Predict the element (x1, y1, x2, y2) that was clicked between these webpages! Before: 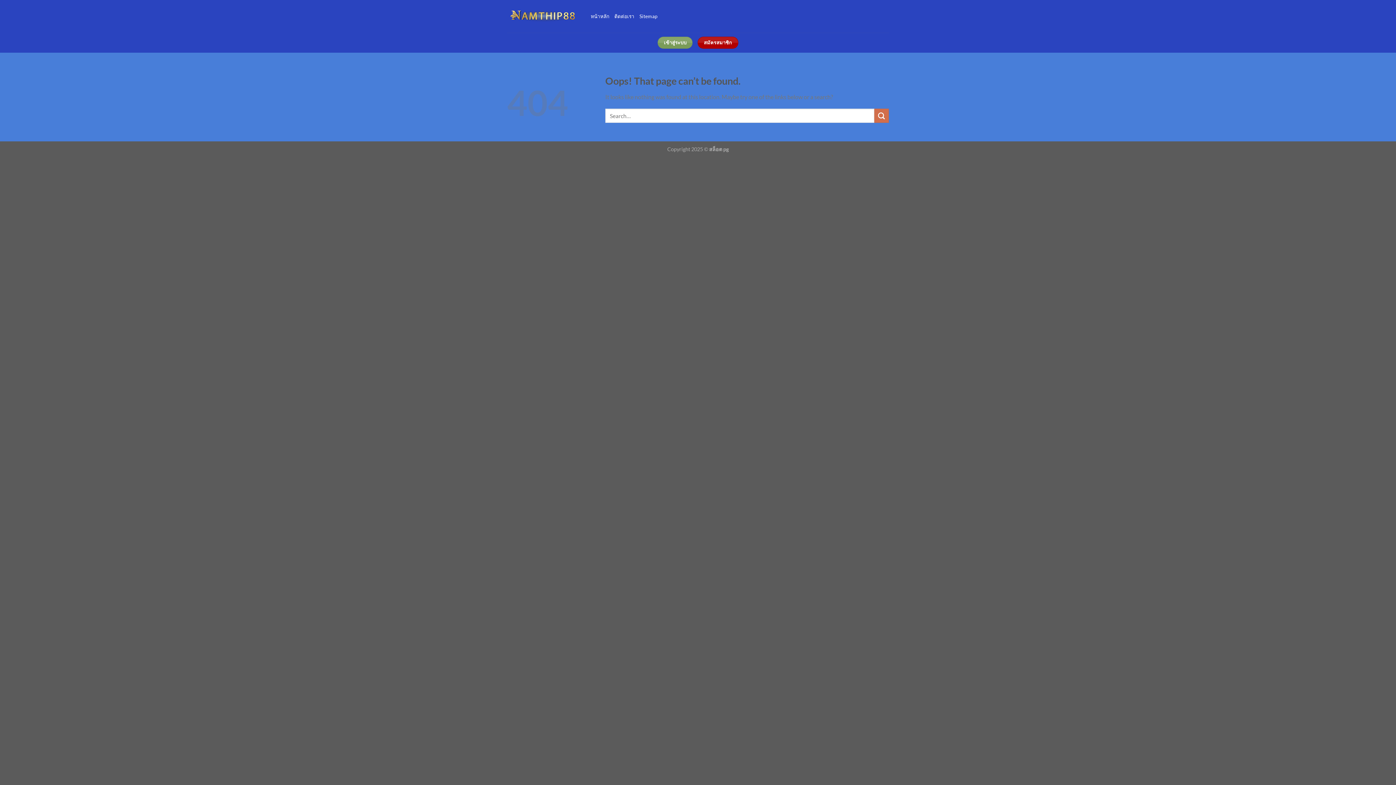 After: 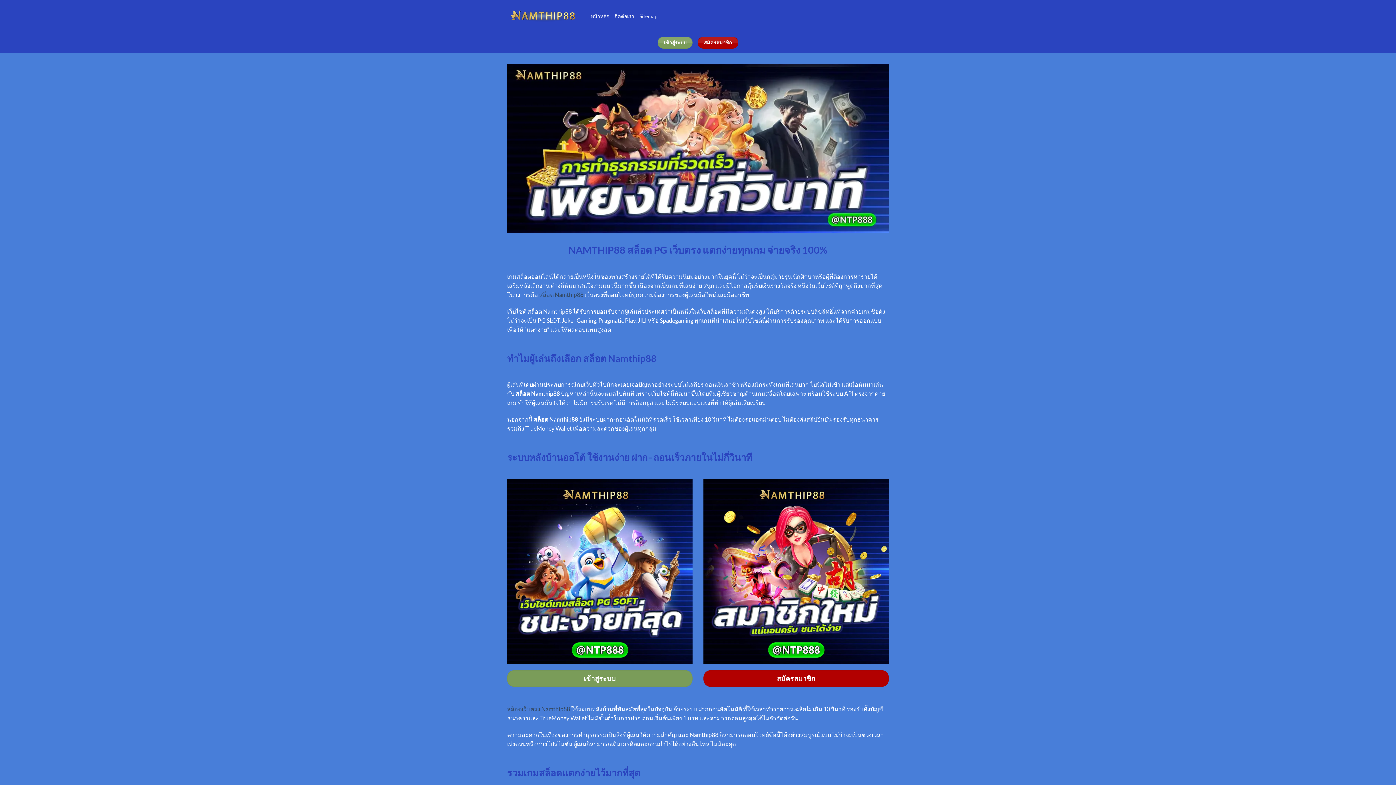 Action: label: หน้าหลัก bbox: (590, 13, 609, 19)